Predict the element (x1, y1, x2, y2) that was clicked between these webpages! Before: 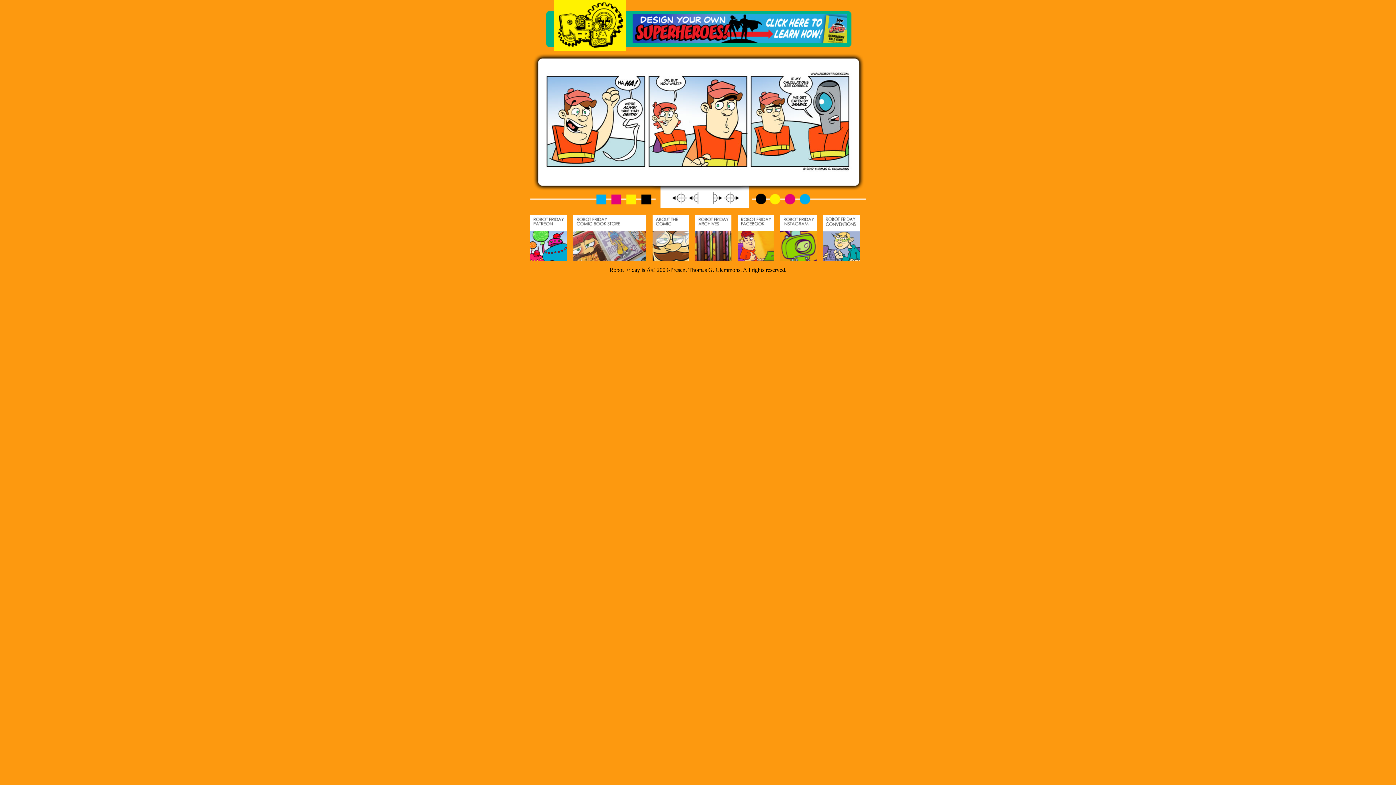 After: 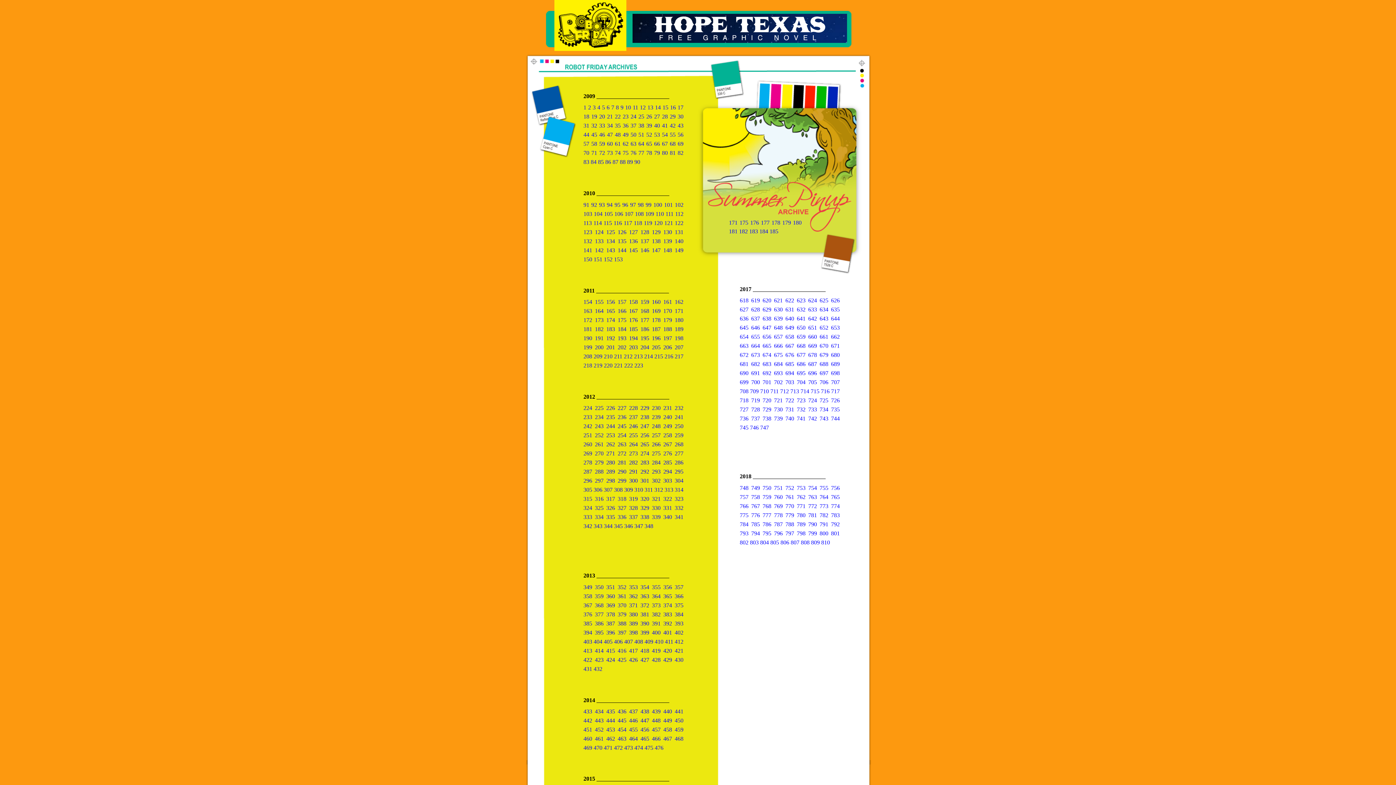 Action: bbox: (695, 256, 737, 262)